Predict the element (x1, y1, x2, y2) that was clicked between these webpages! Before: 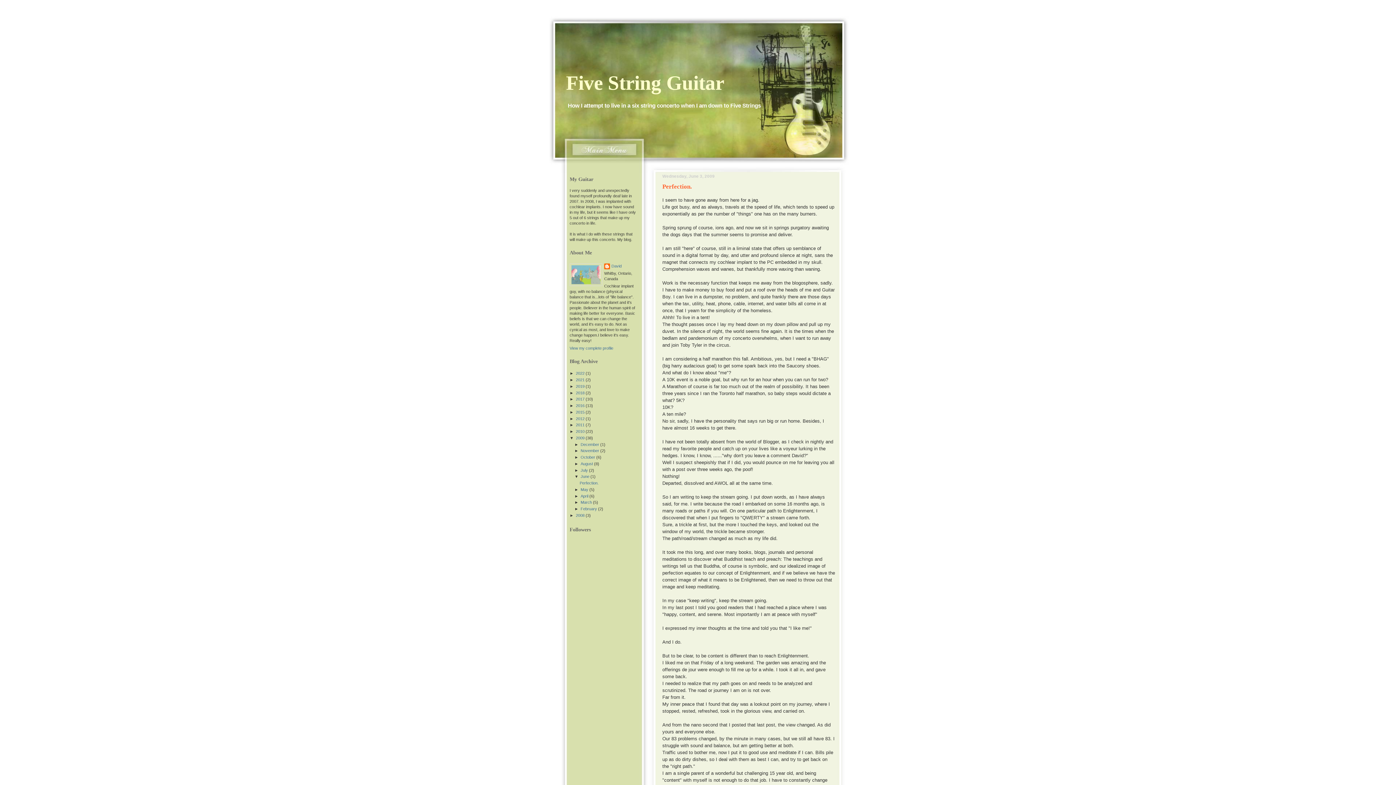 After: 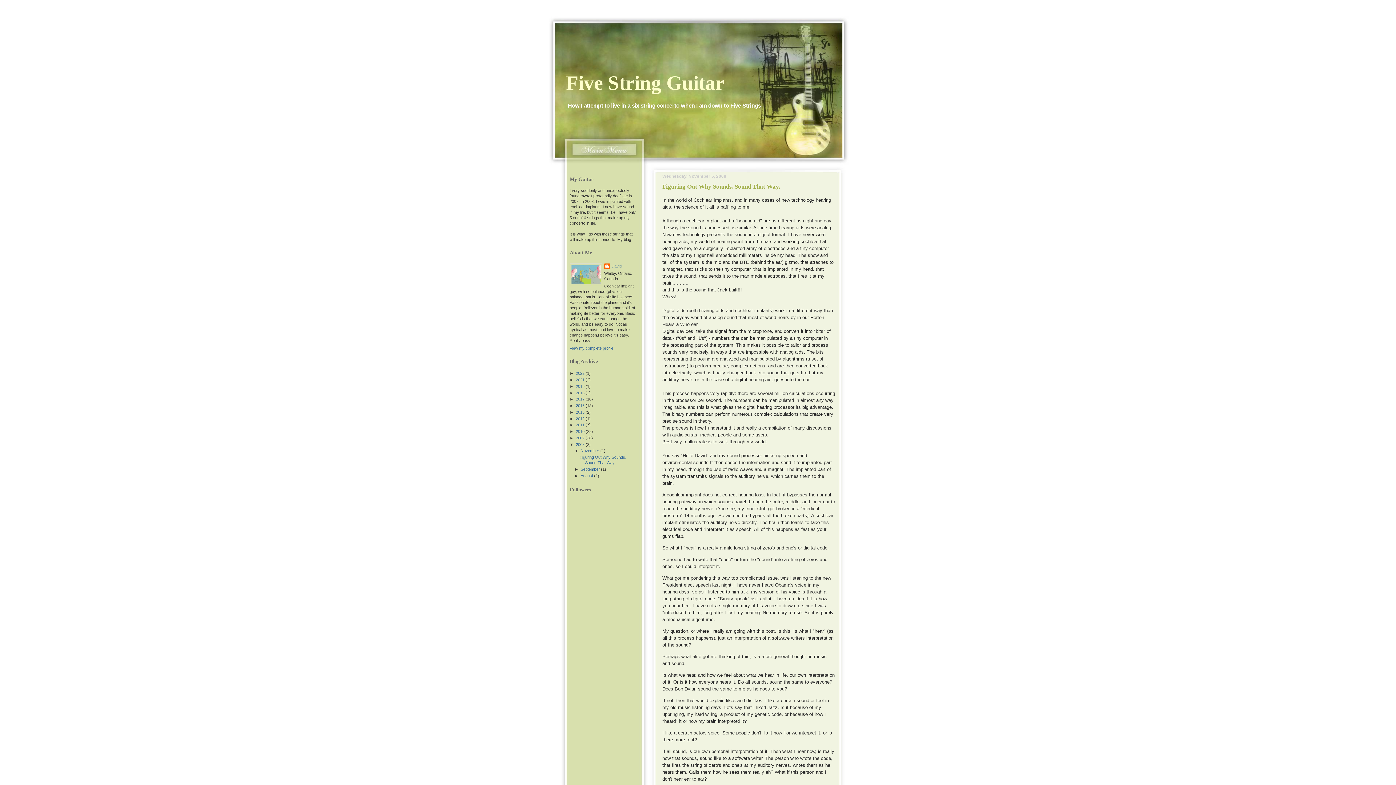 Action: label: 2008  bbox: (576, 513, 585, 517)